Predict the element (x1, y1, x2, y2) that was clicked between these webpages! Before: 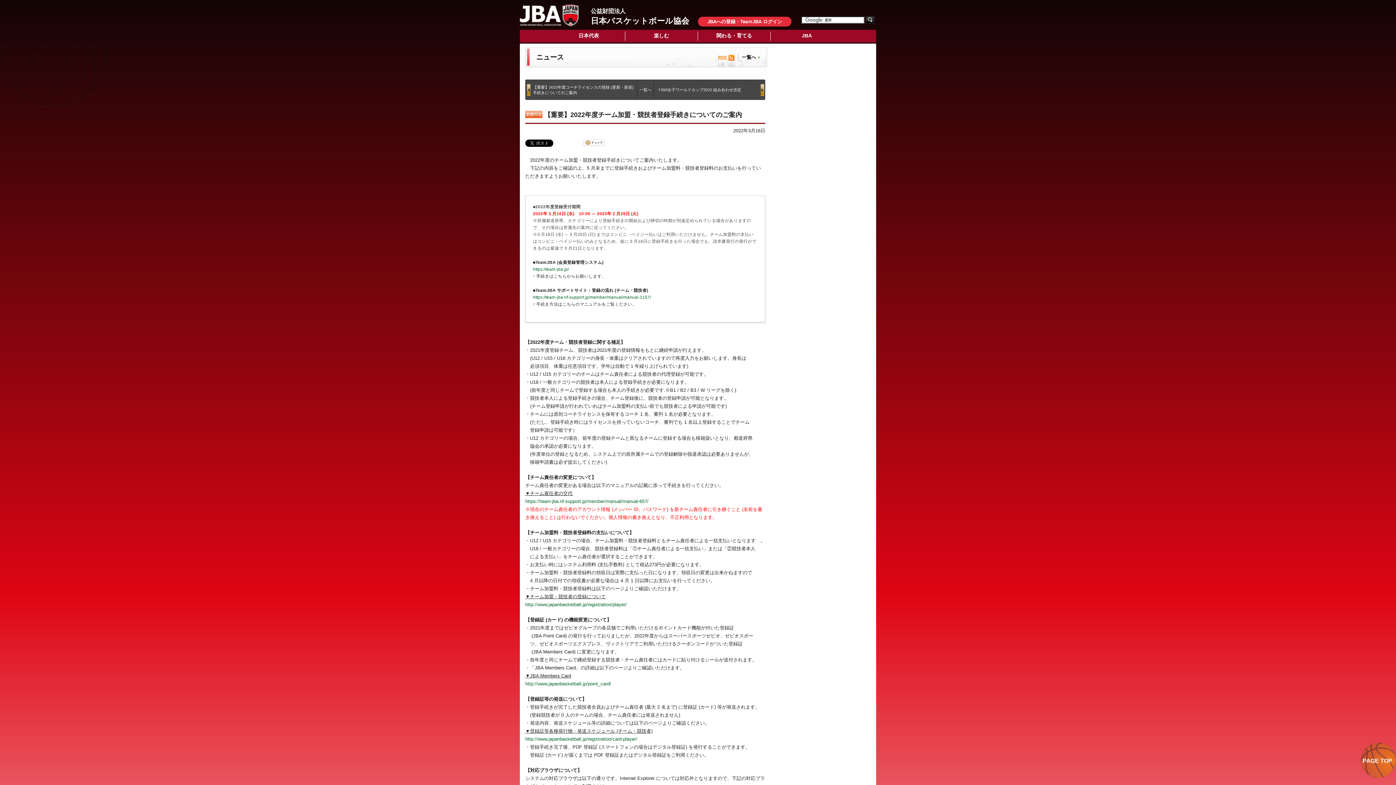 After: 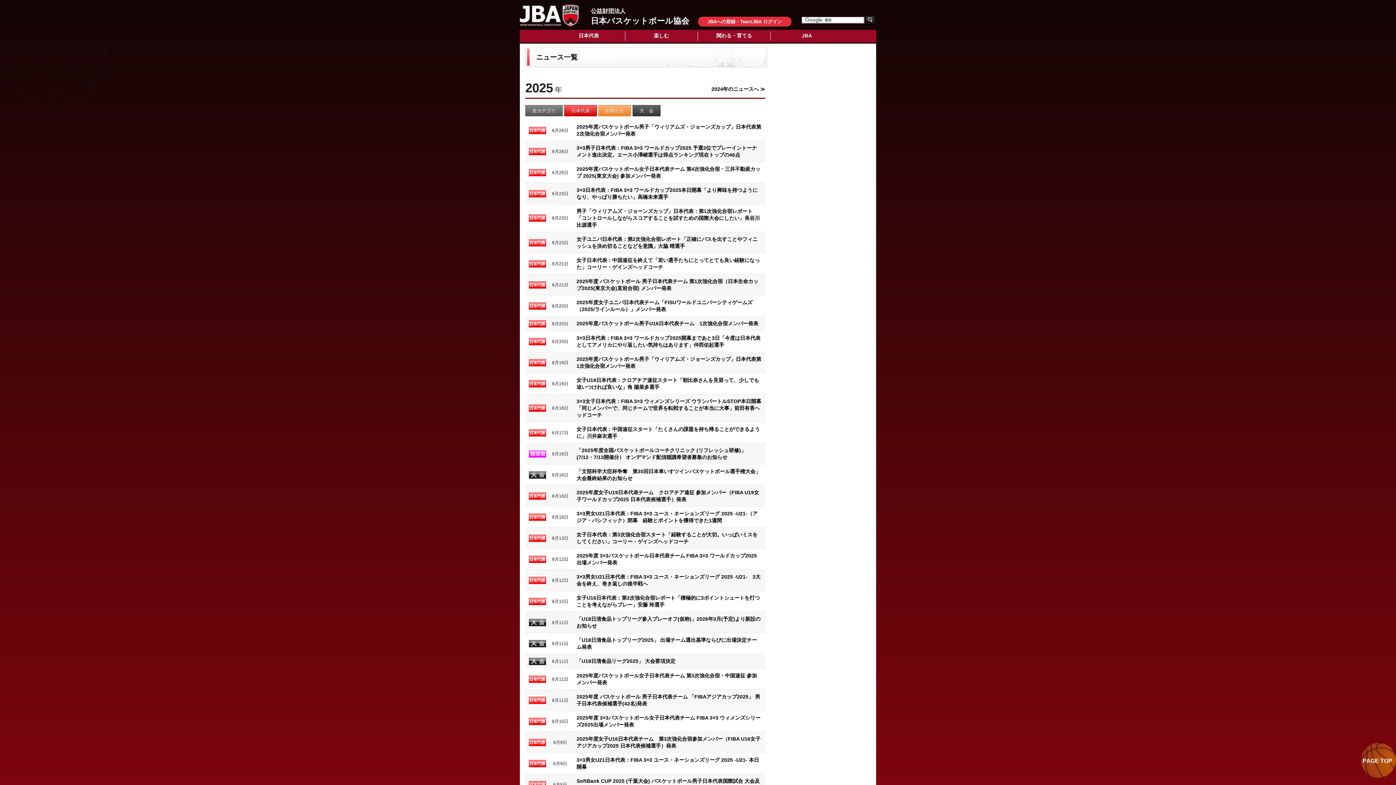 Action: bbox: (639, 87, 651, 92) label: 一覧へ